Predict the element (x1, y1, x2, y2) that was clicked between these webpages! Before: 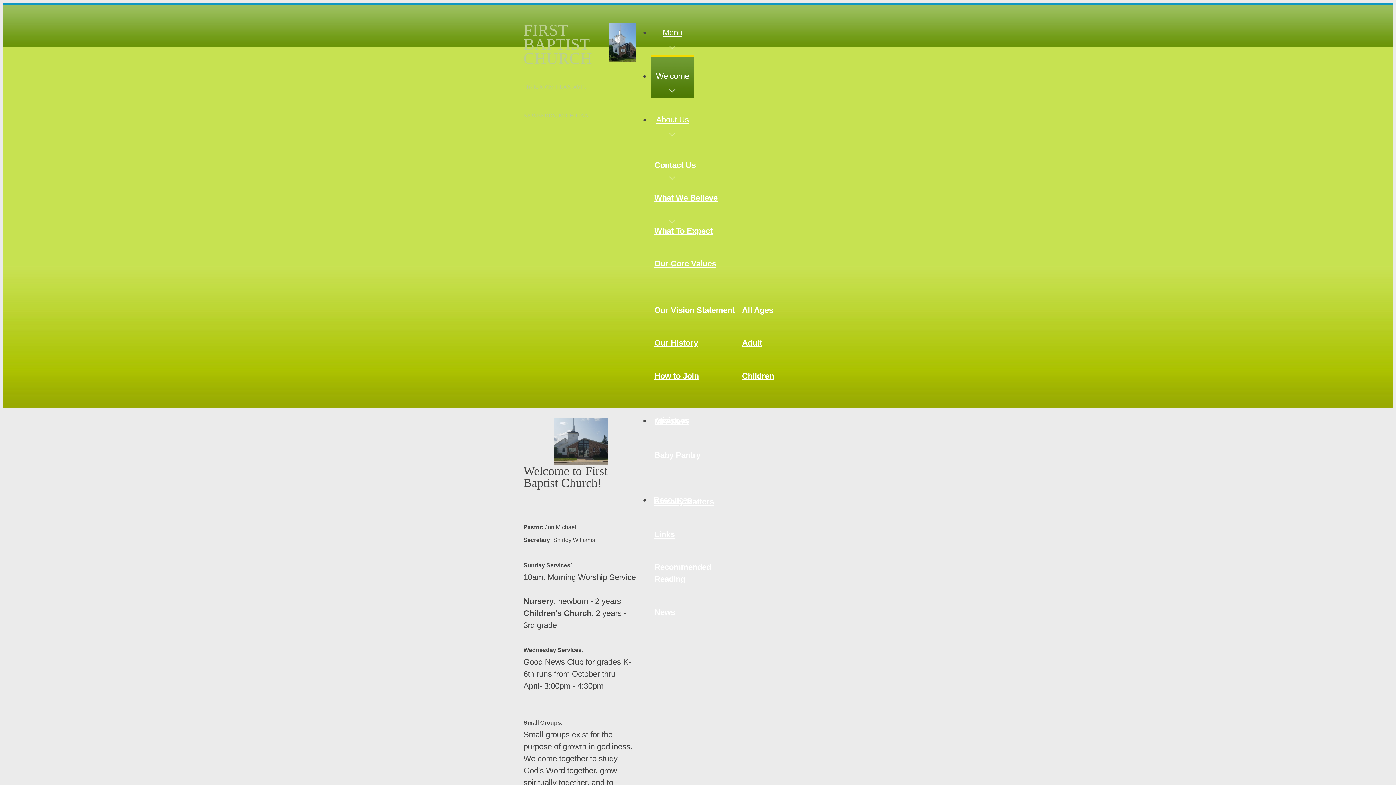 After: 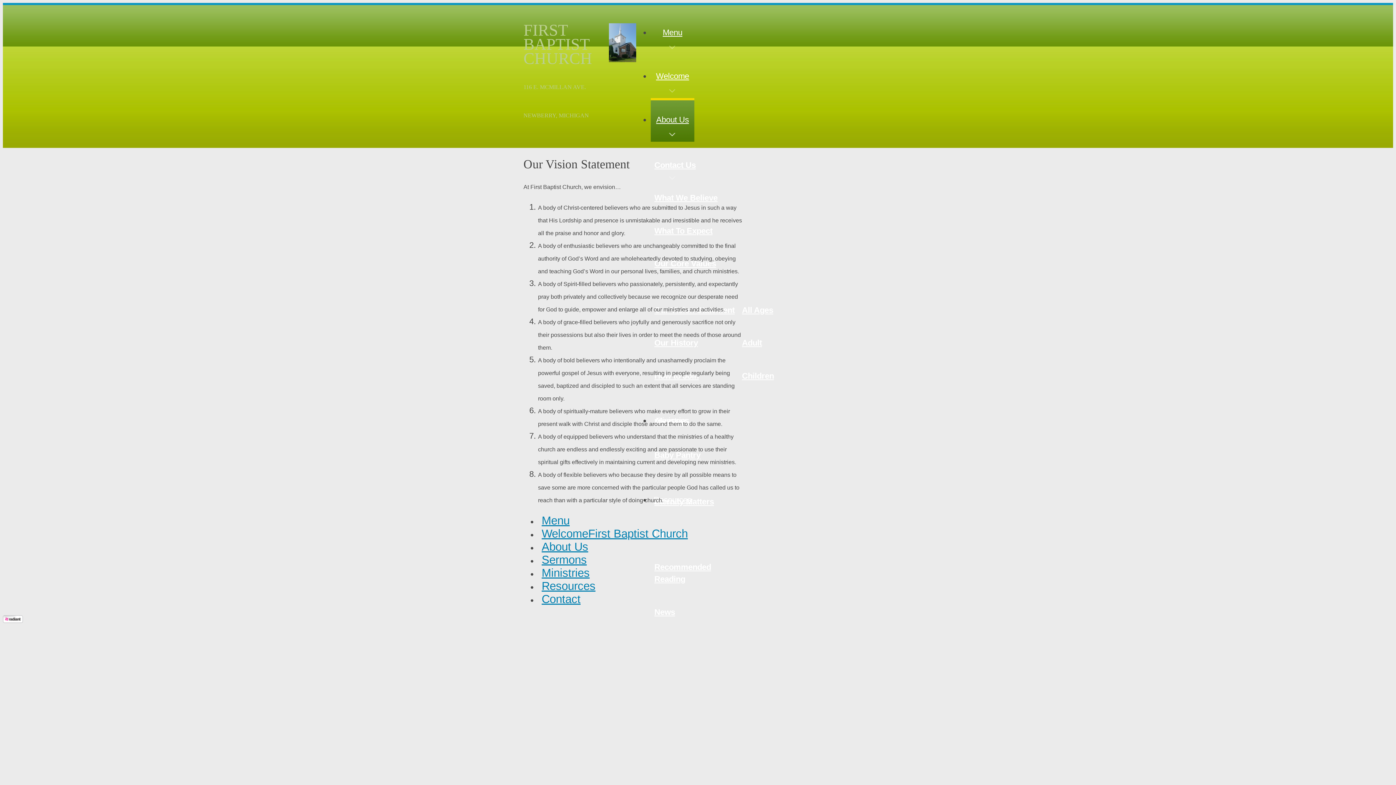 Action: label: Our Vision Statement bbox: (650, 300, 738, 319)